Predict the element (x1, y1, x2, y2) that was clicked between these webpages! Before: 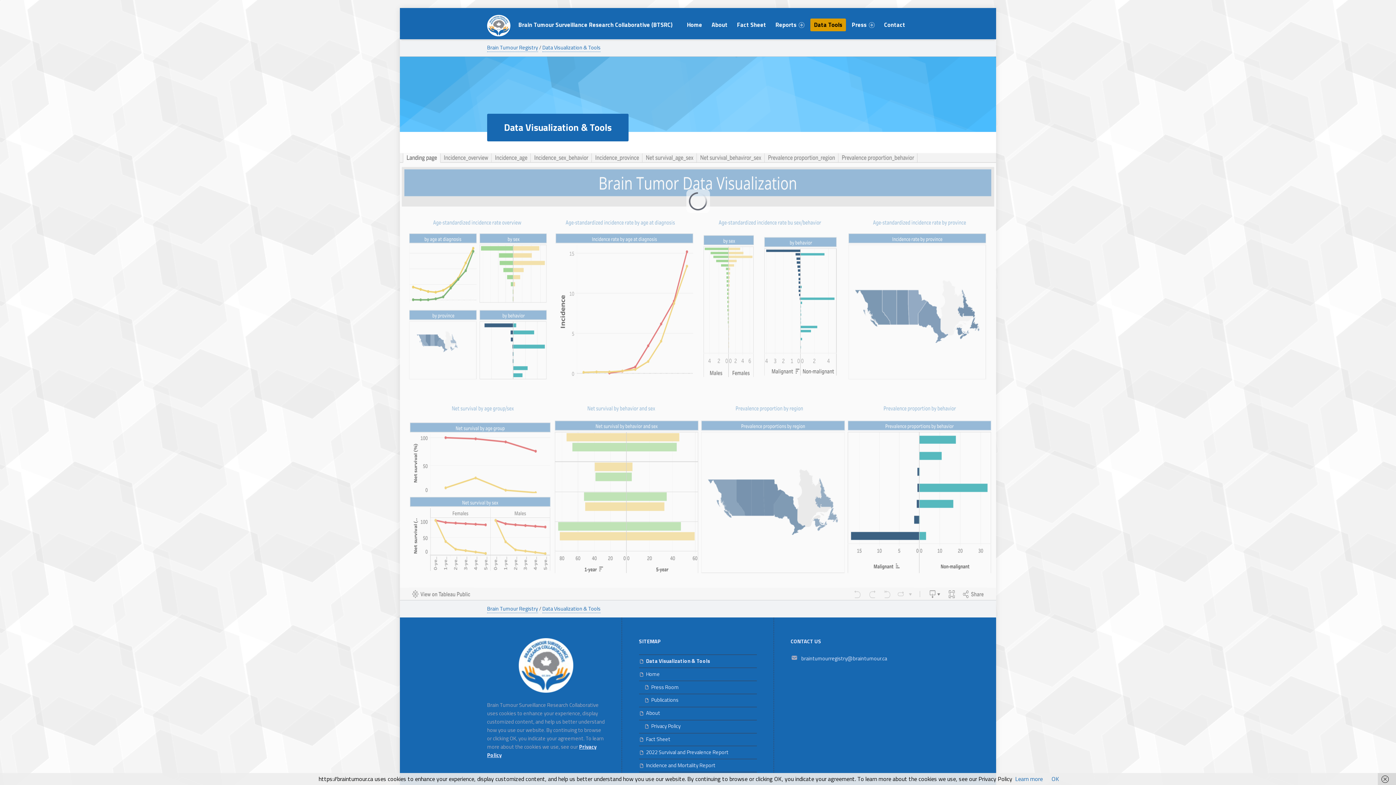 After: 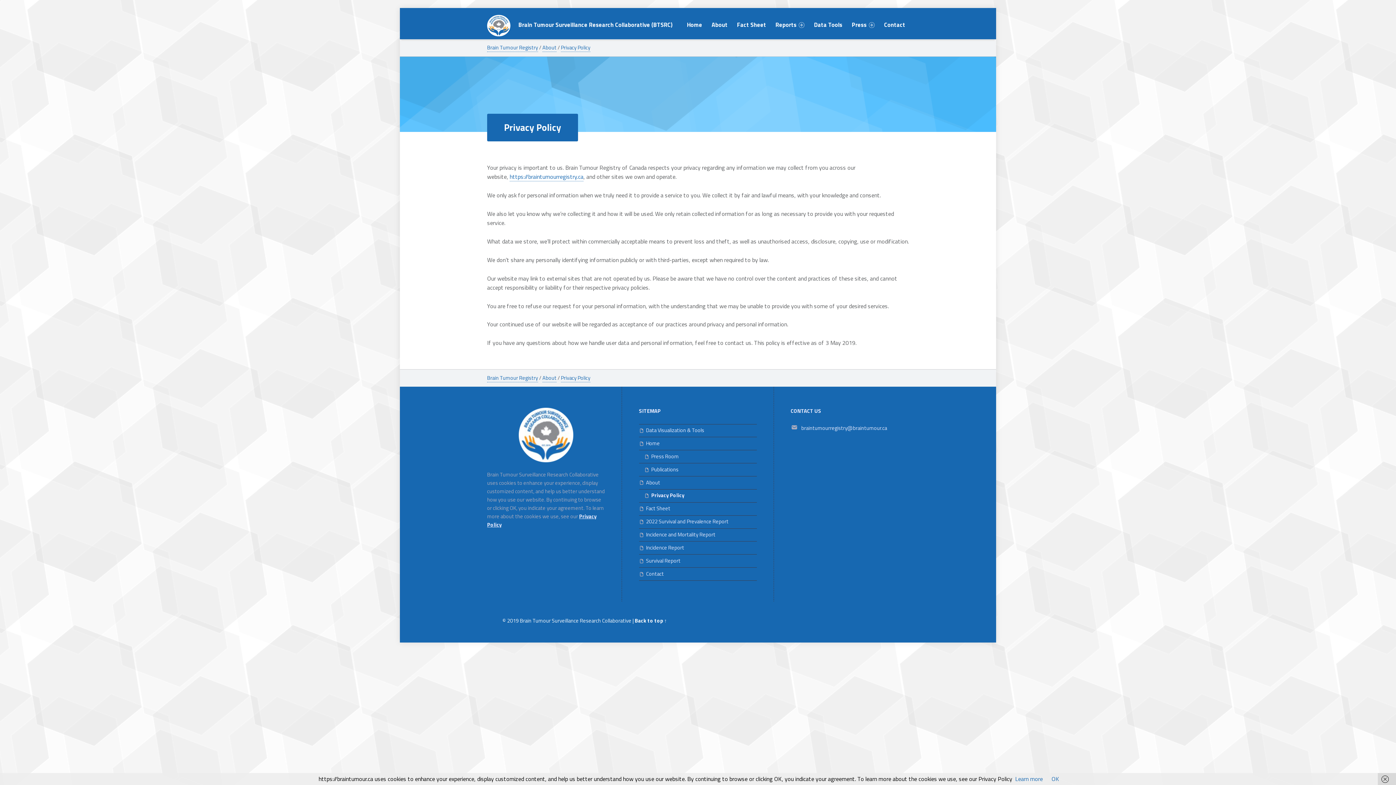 Action: label: Privacy Policy bbox: (651, 722, 680, 730)